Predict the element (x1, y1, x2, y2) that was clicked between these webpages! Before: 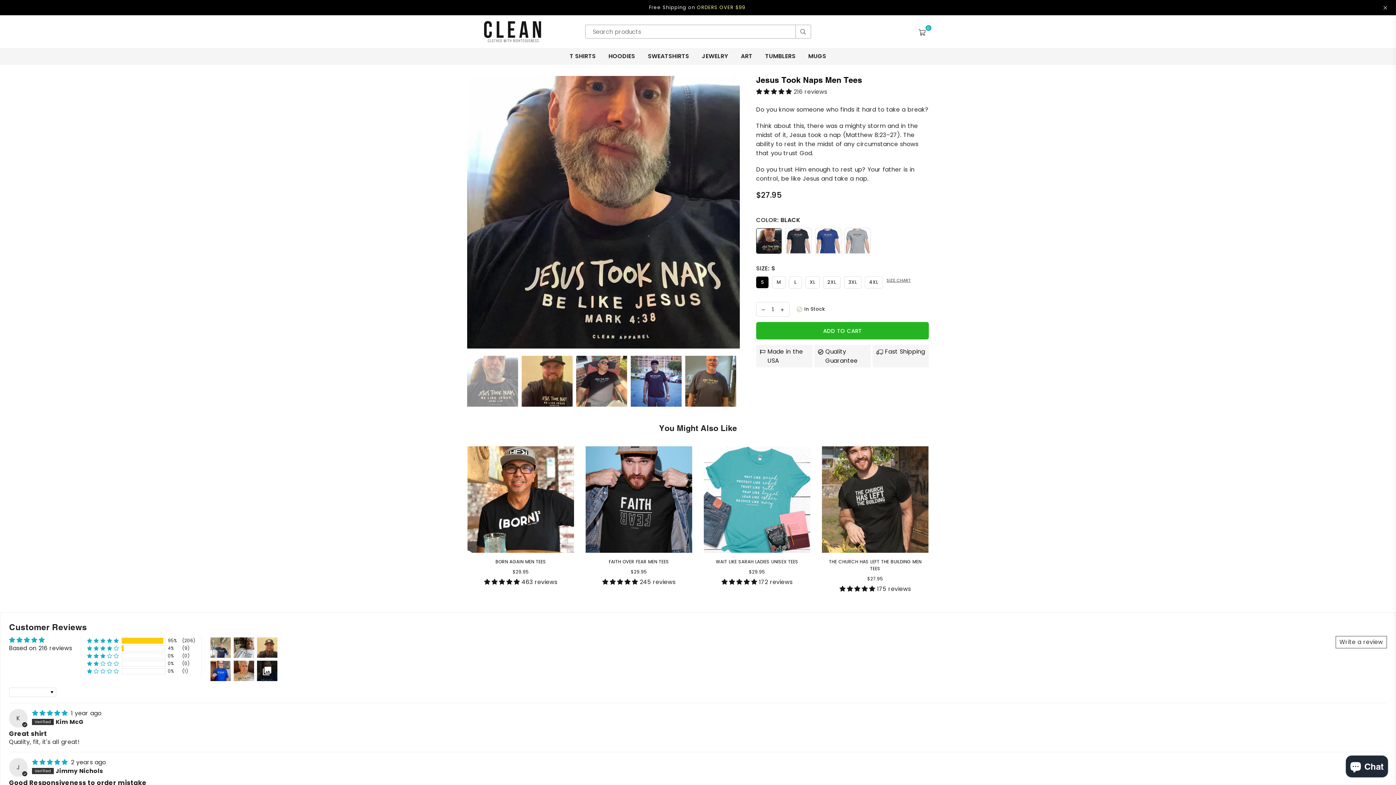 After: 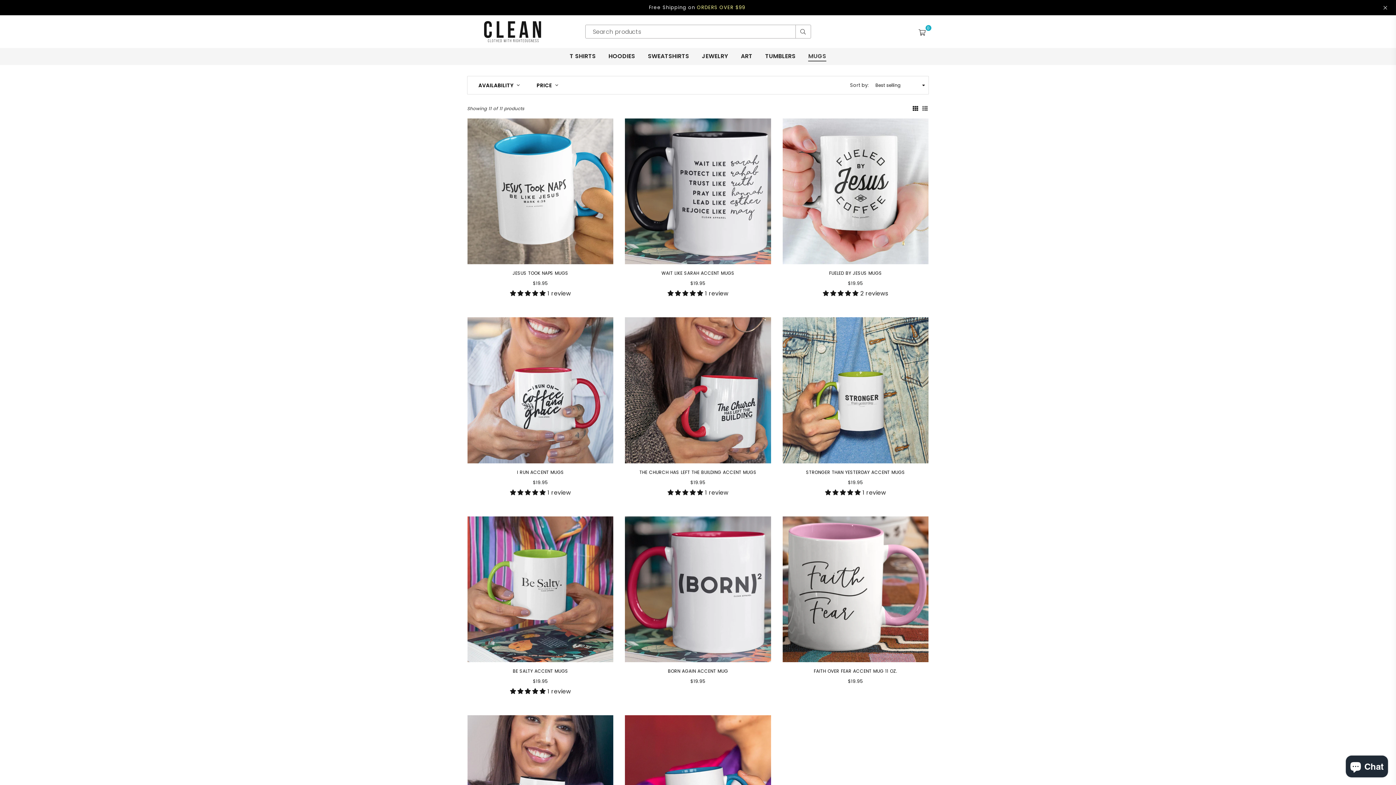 Action: label: MUGS bbox: (803, 48, 831, 65)